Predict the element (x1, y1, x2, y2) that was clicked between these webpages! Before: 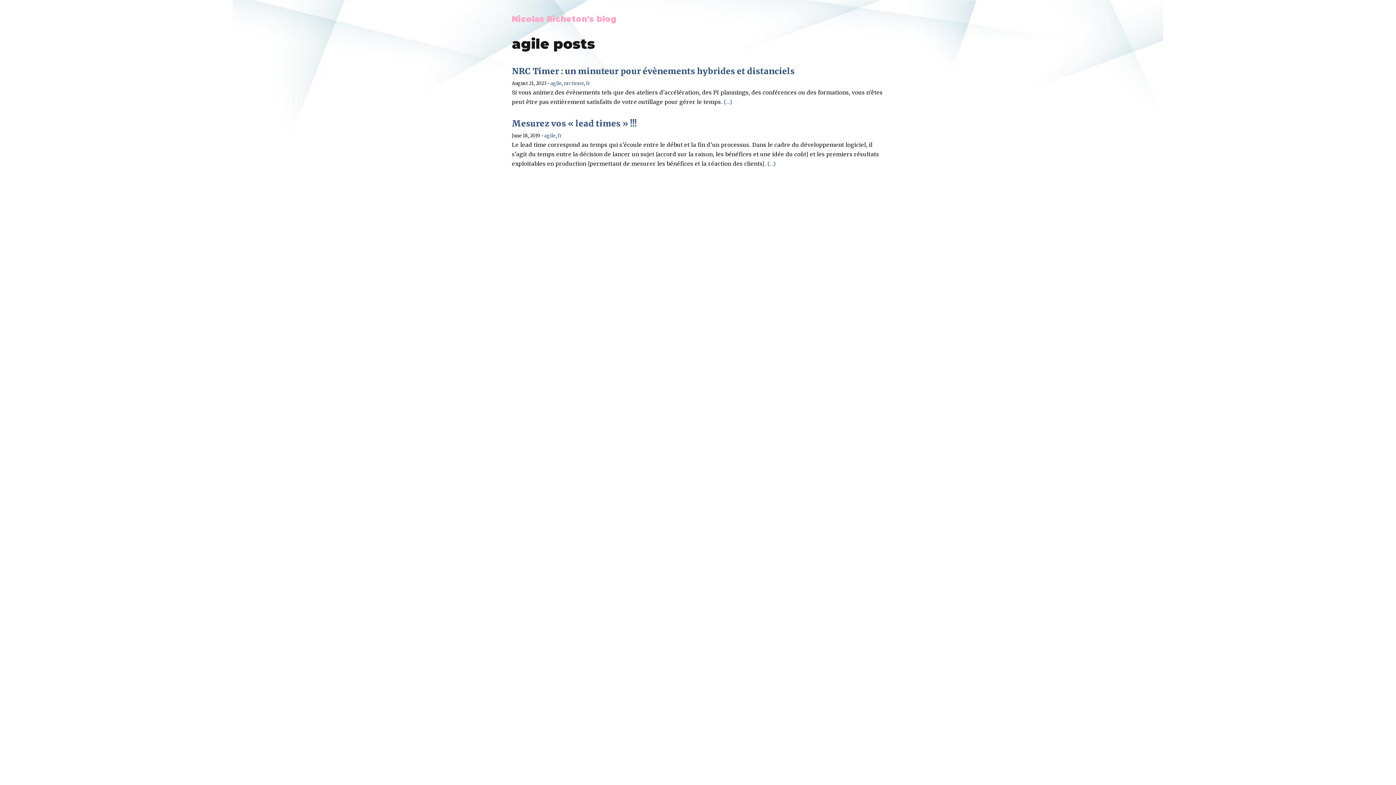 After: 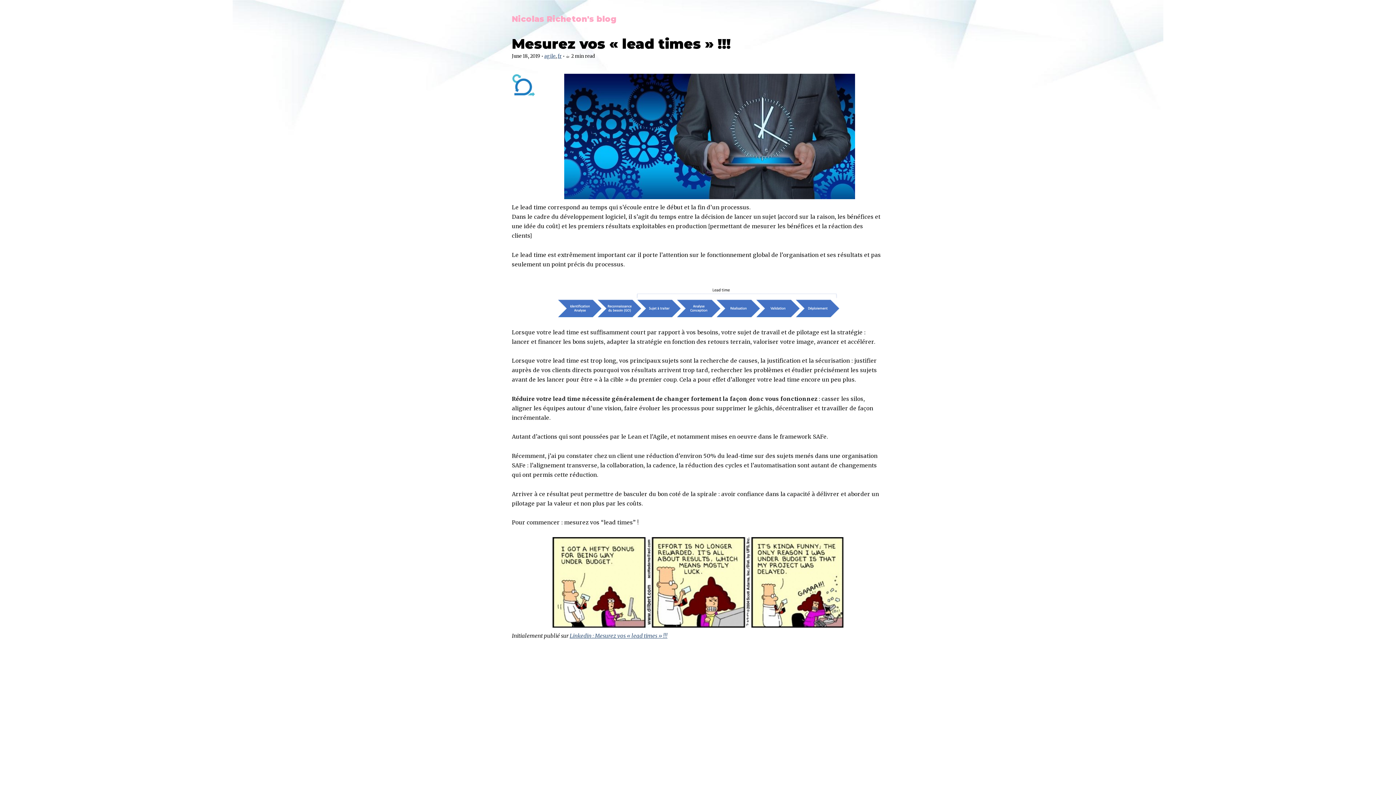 Action: bbox: (511, 118, 636, 128) label: Mesurez vos « lead times » !!!